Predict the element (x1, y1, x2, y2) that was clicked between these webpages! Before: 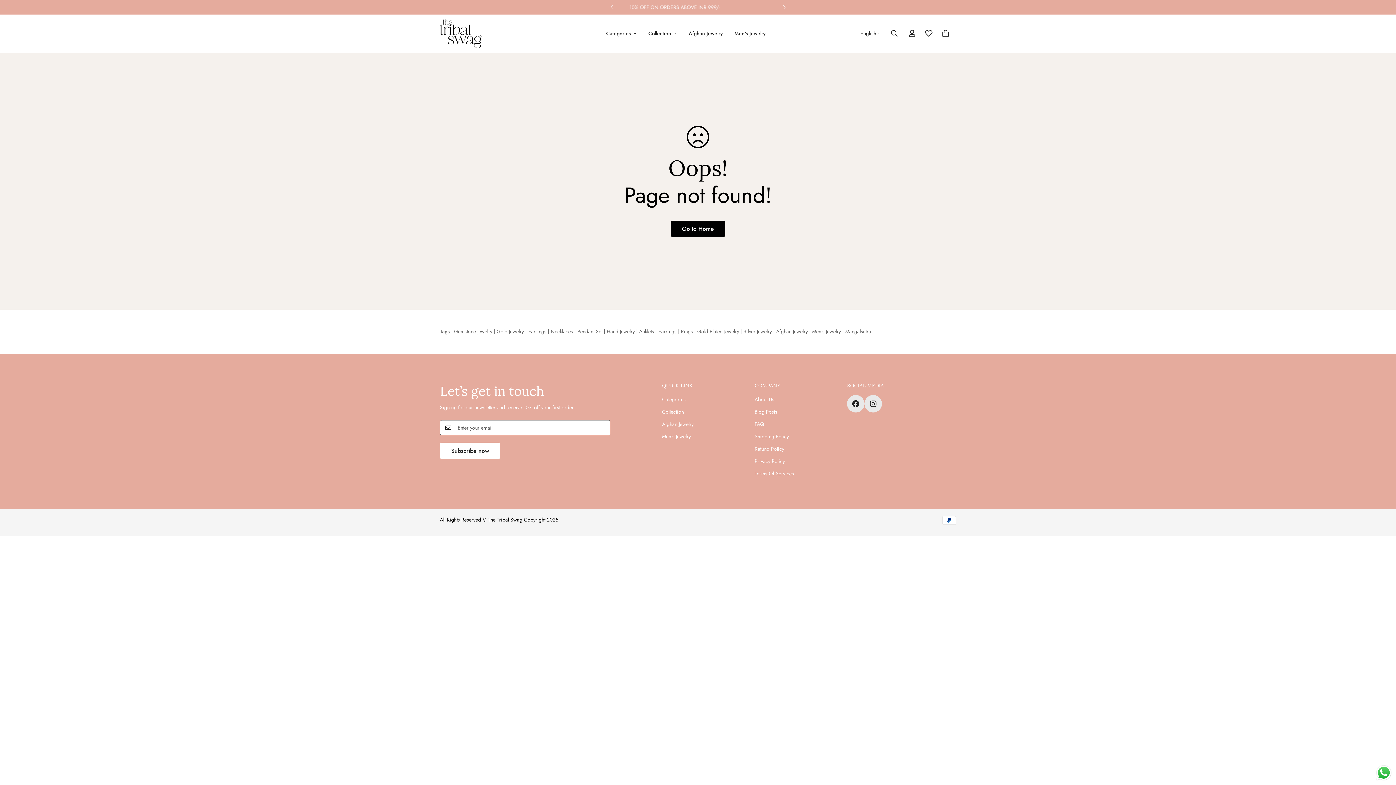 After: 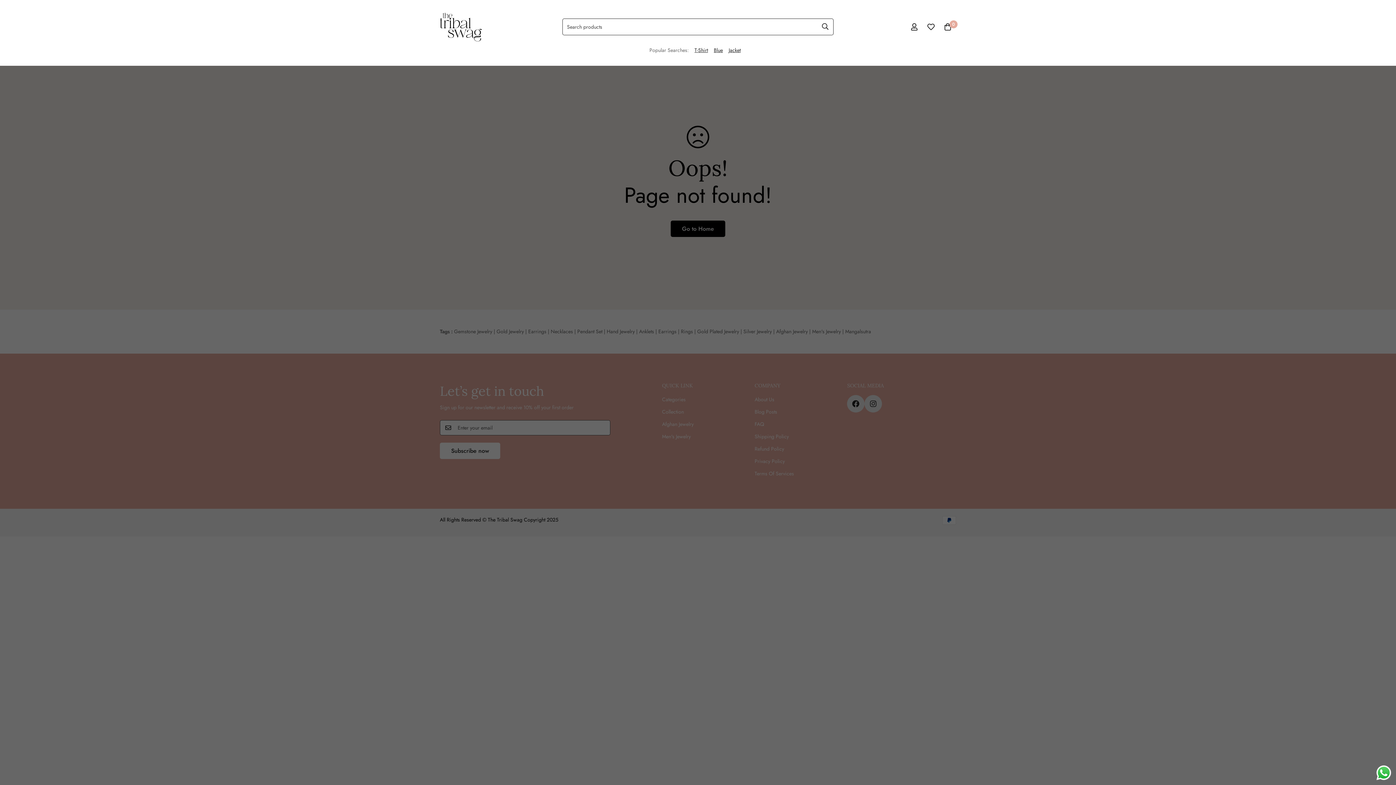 Action: bbox: (885, 25, 904, 41) label: Search